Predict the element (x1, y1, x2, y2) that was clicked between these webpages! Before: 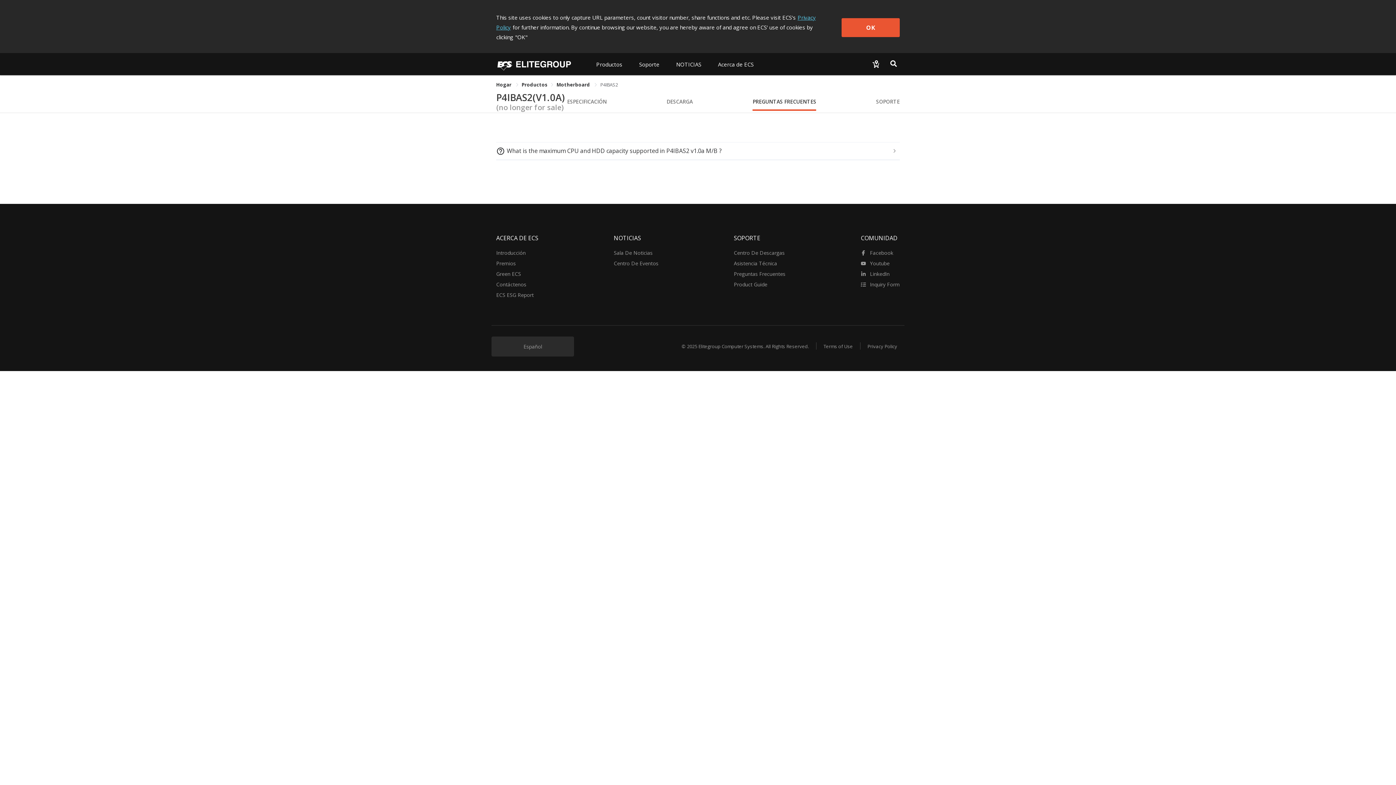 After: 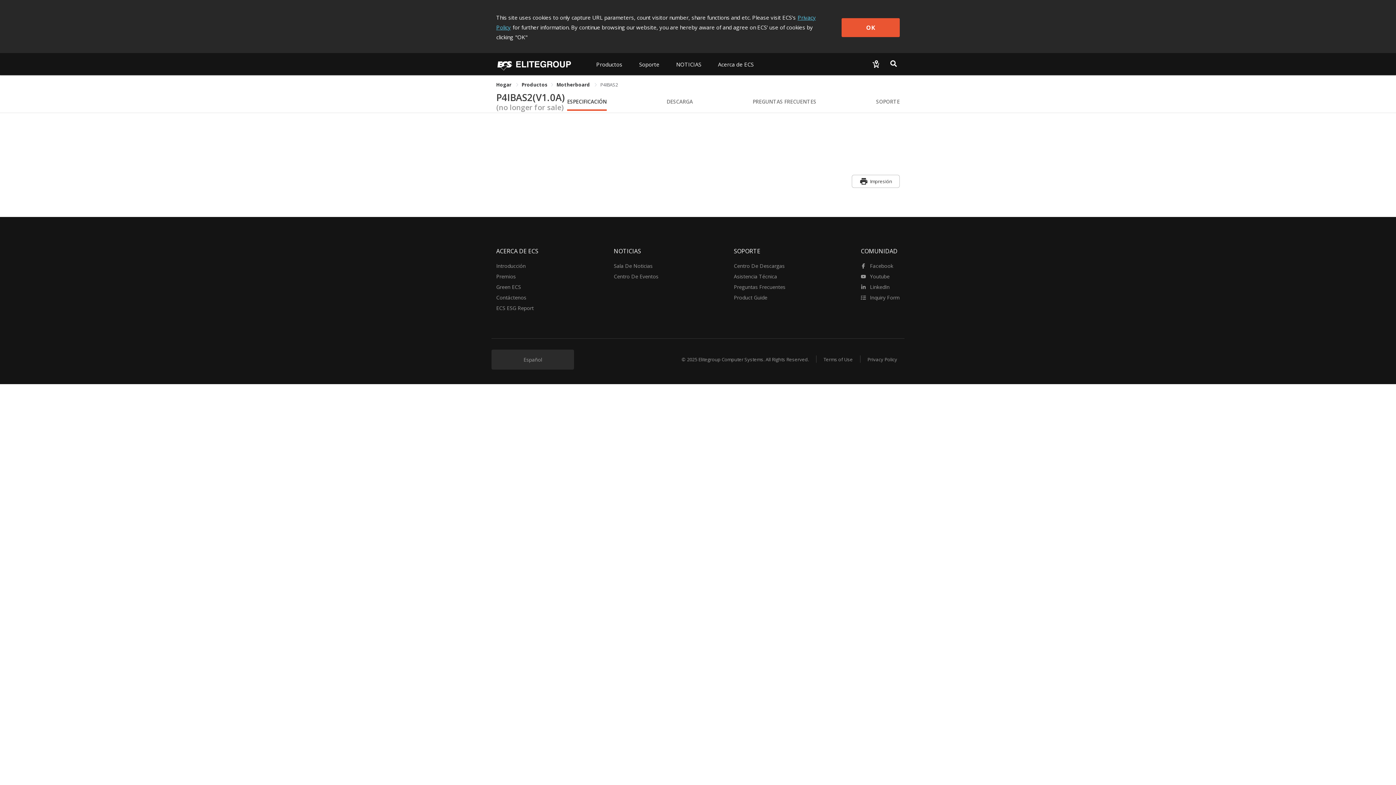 Action: bbox: (567, 98, 606, 105) label: ESPECIFICACIÓN